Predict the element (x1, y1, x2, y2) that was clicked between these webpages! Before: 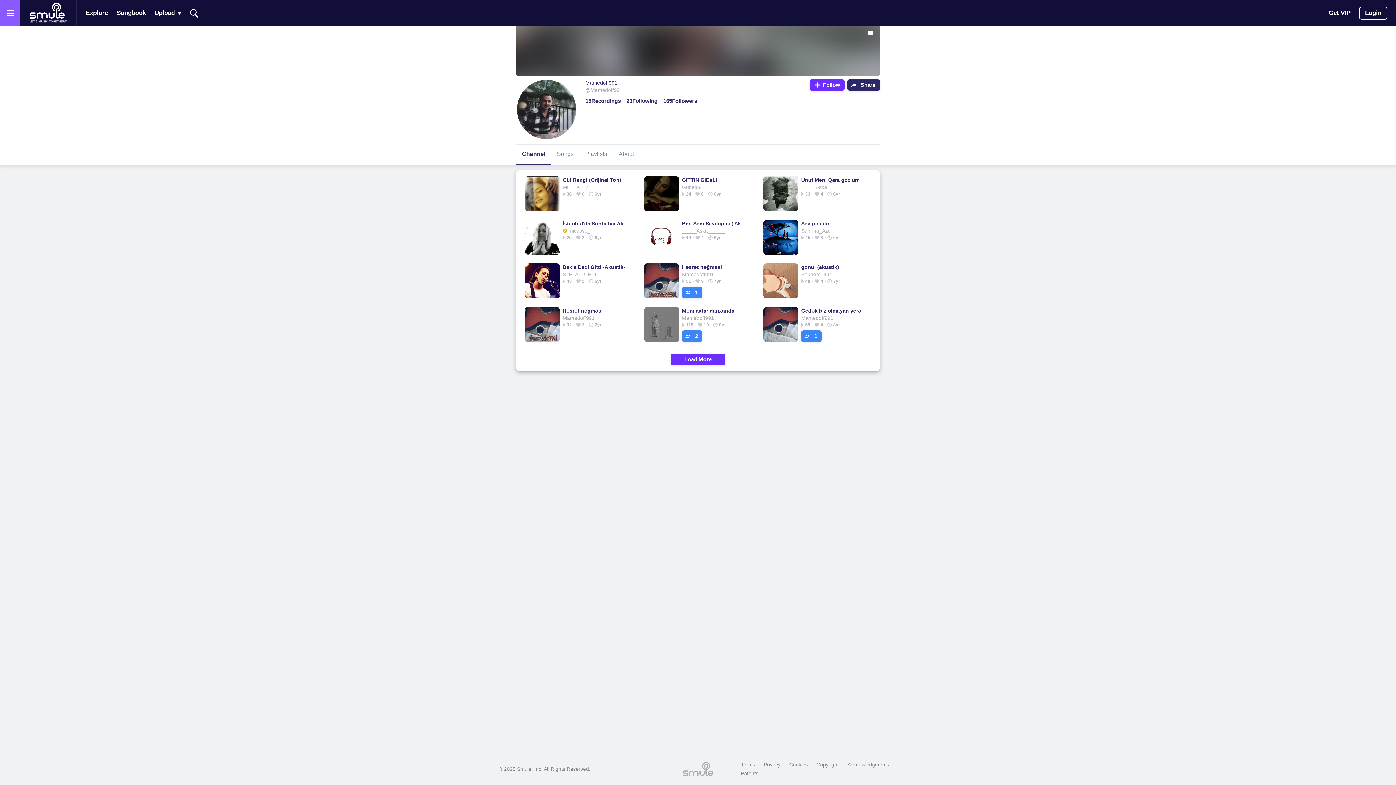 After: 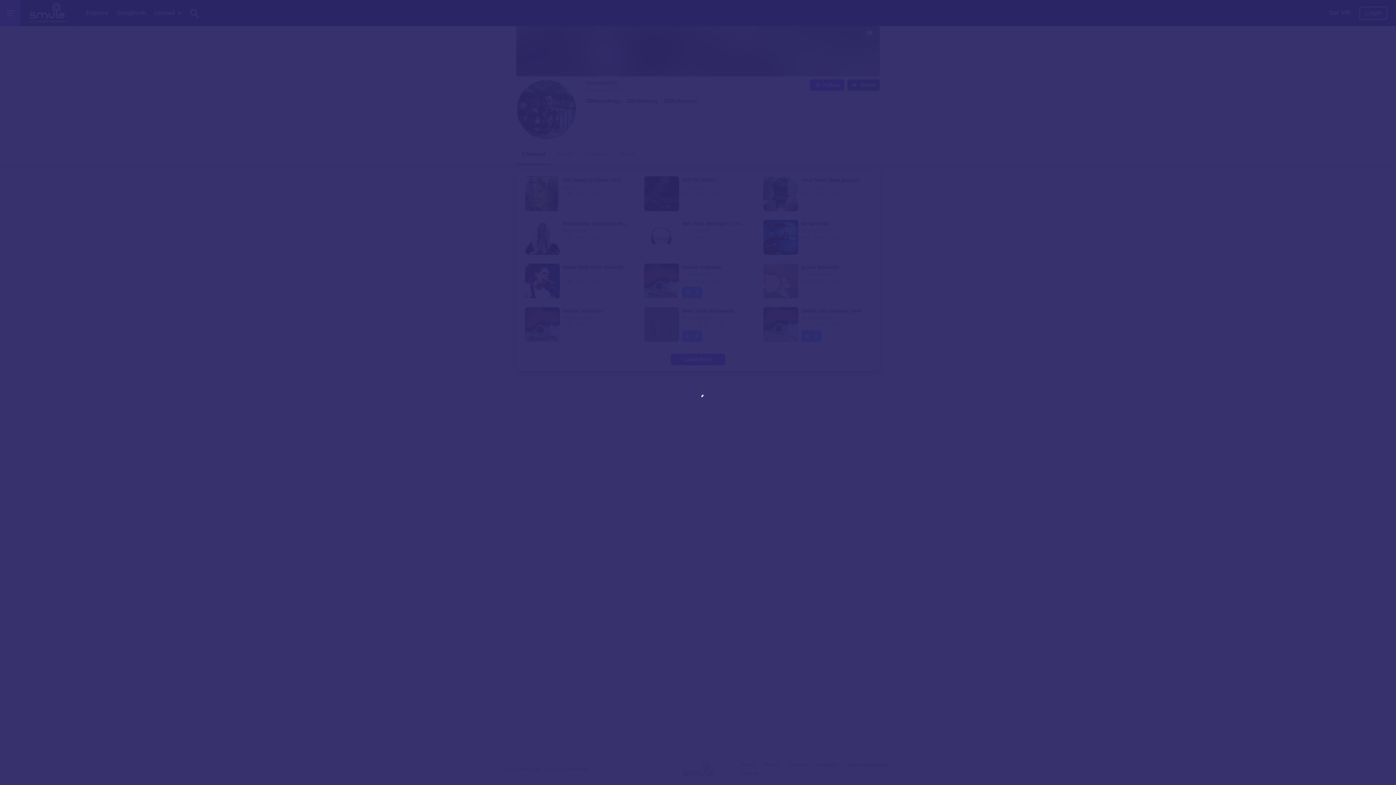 Action: label: Follow bbox: (809, 79, 844, 90)